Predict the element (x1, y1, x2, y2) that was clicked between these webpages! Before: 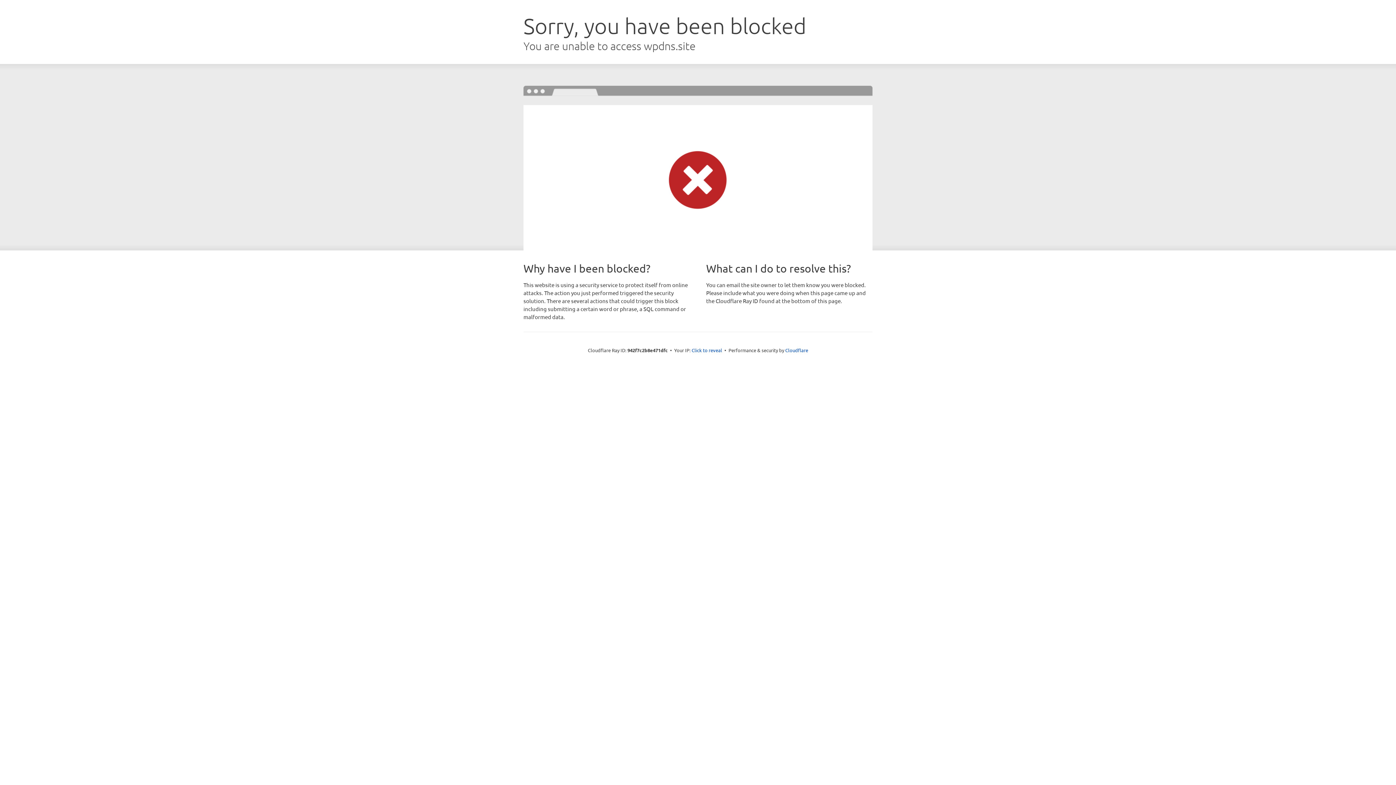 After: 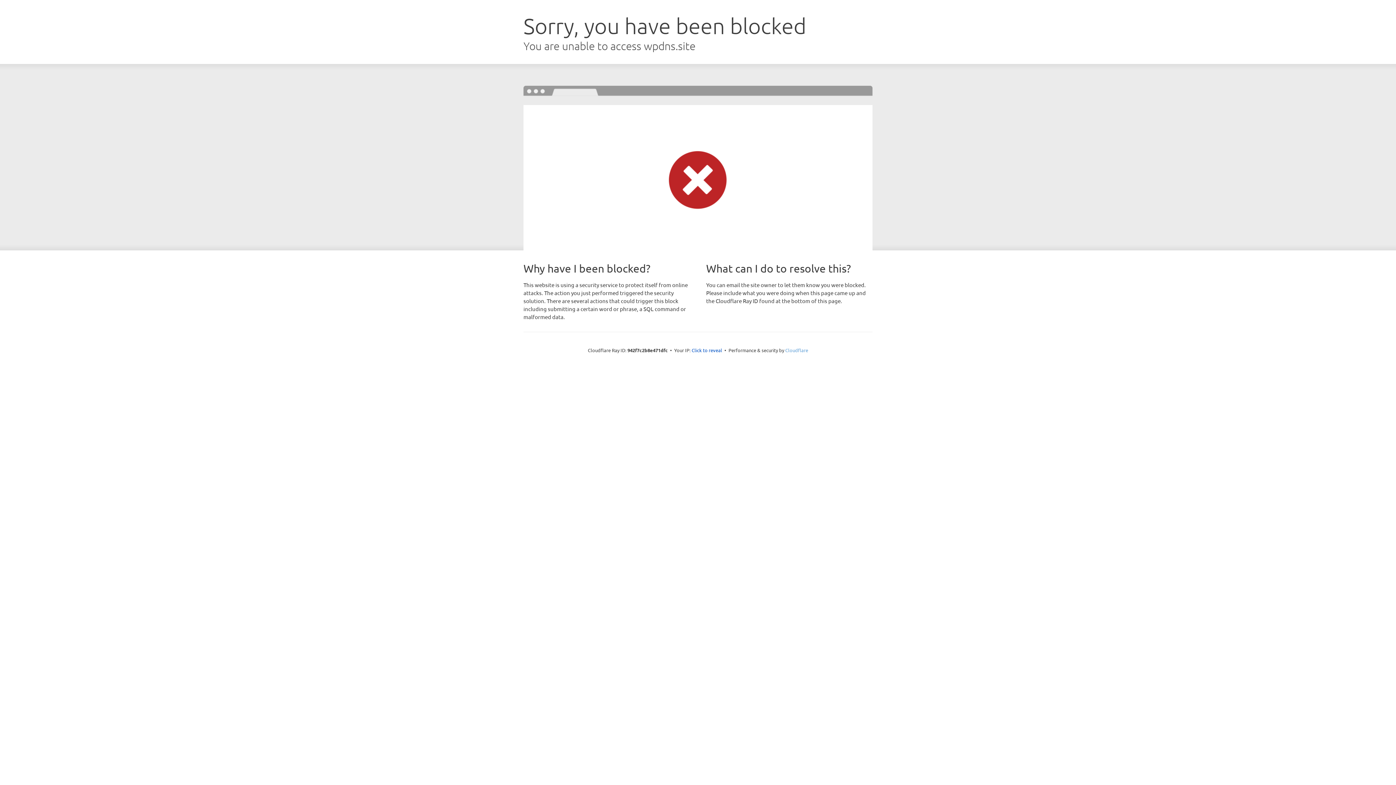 Action: bbox: (785, 347, 808, 353) label: Cloudflare